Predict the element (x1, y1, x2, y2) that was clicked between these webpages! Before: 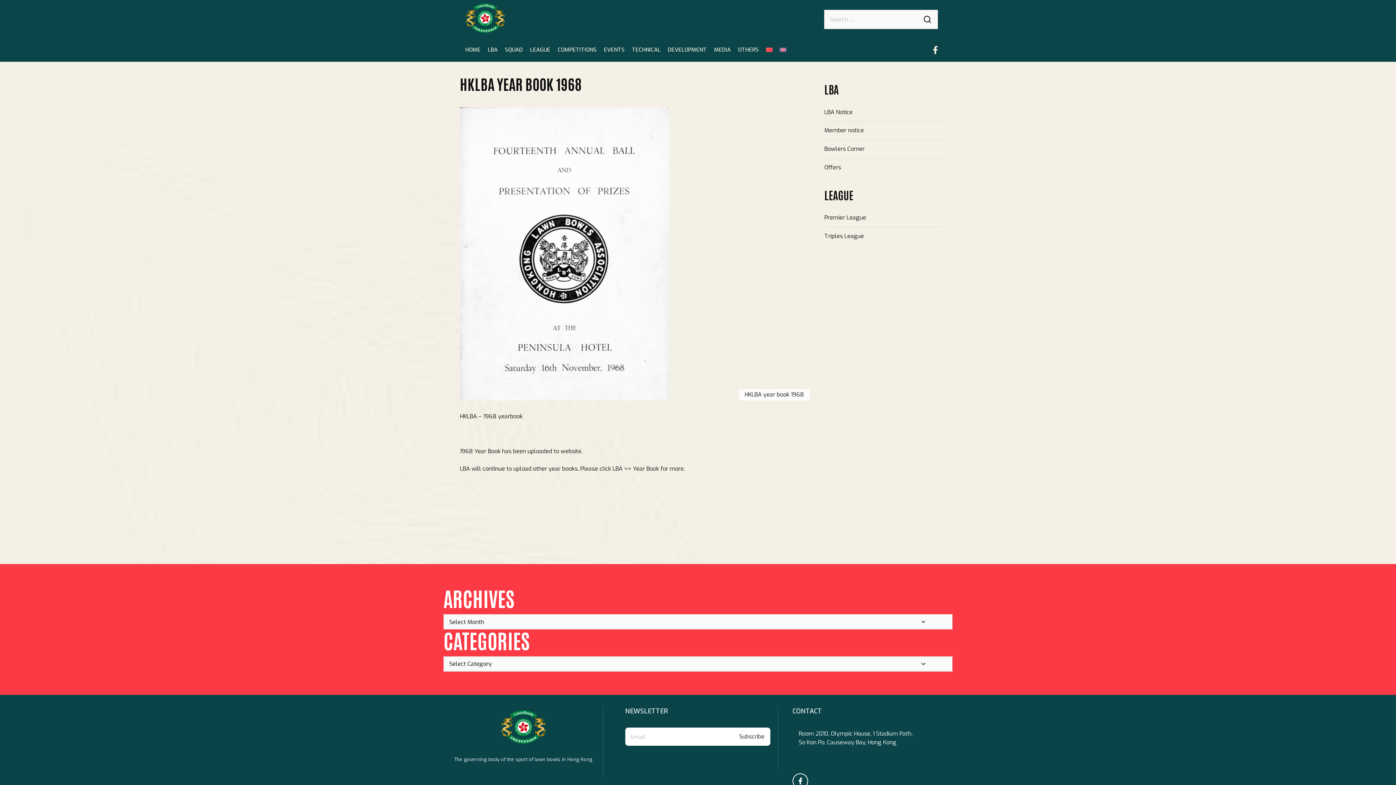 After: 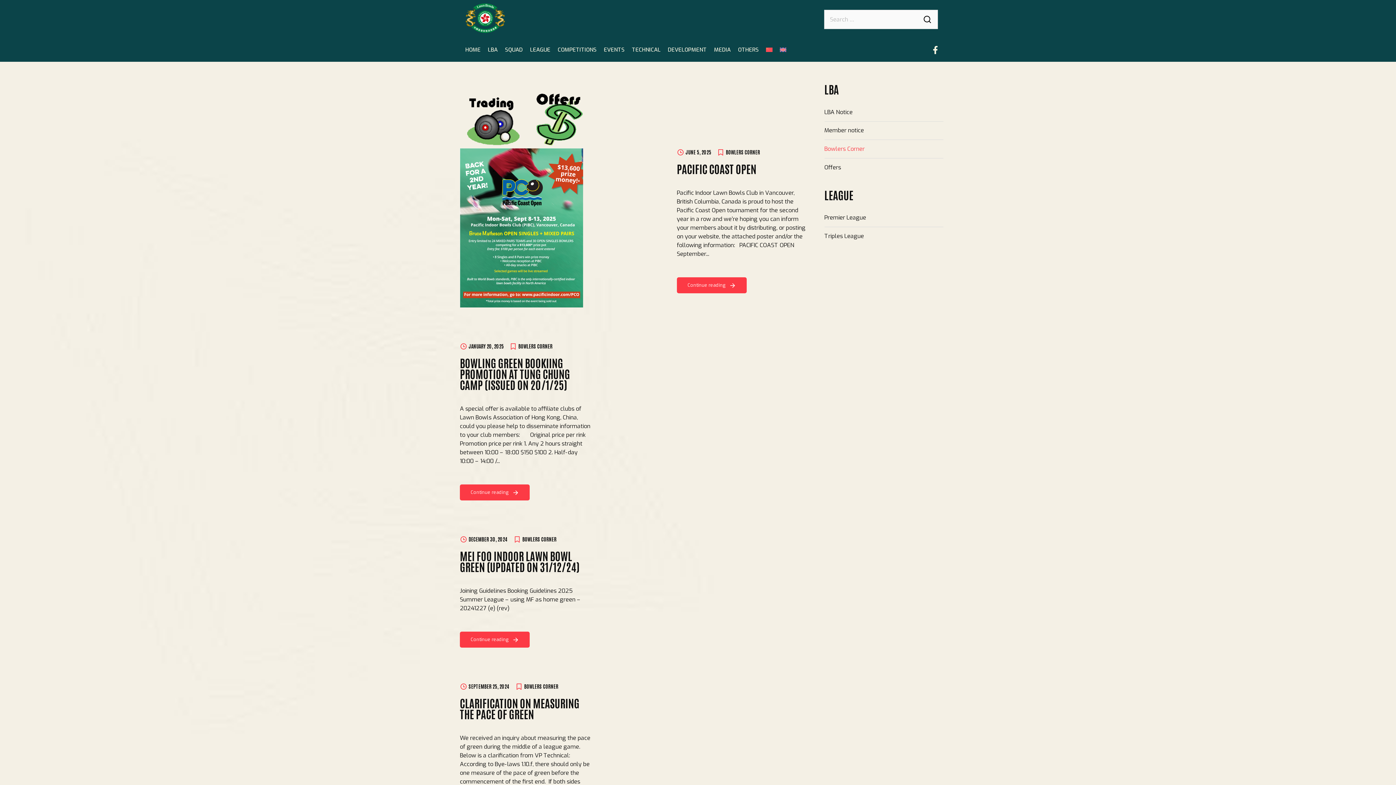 Action: label: Bowlers Corner bbox: (824, 145, 864, 152)